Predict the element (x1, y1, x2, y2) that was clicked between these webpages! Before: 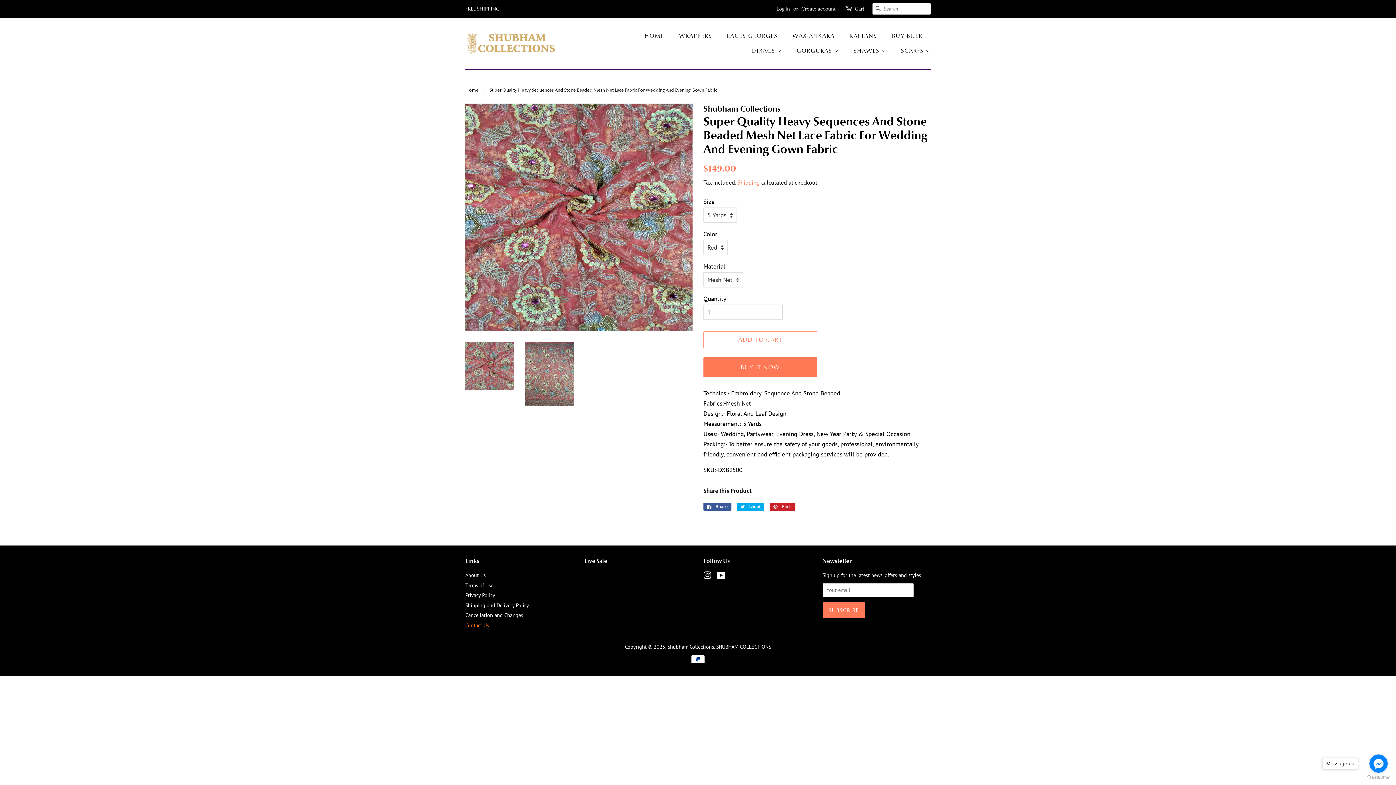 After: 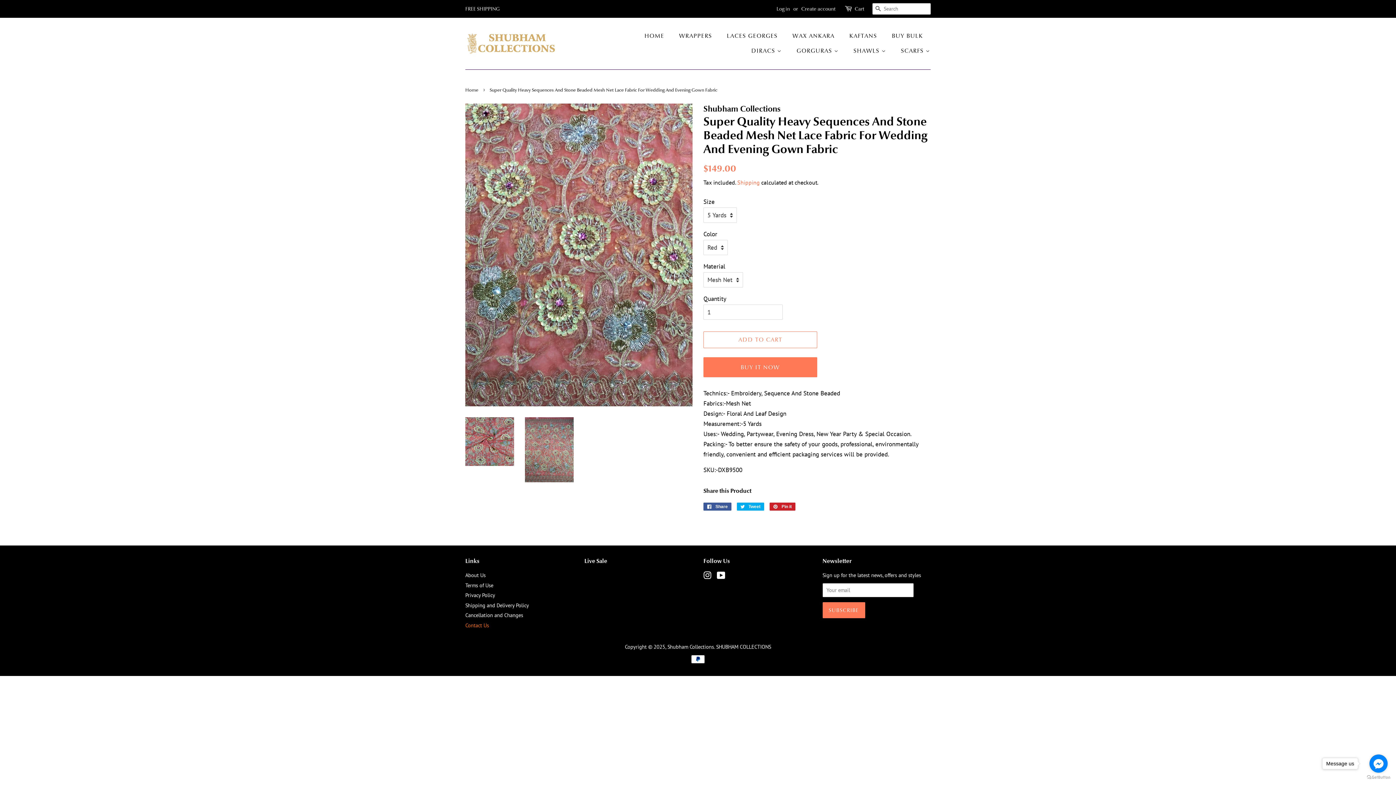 Action: bbox: (525, 341, 573, 406)